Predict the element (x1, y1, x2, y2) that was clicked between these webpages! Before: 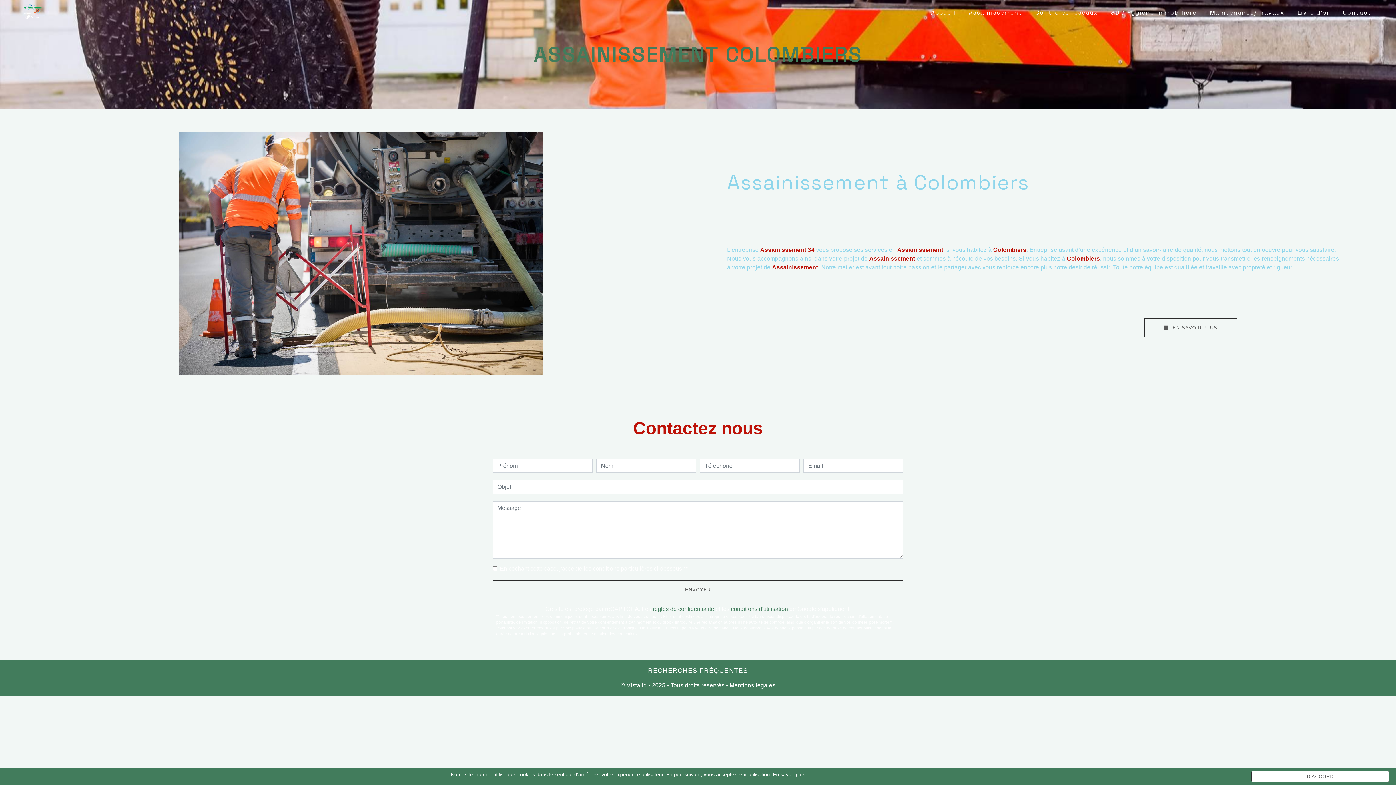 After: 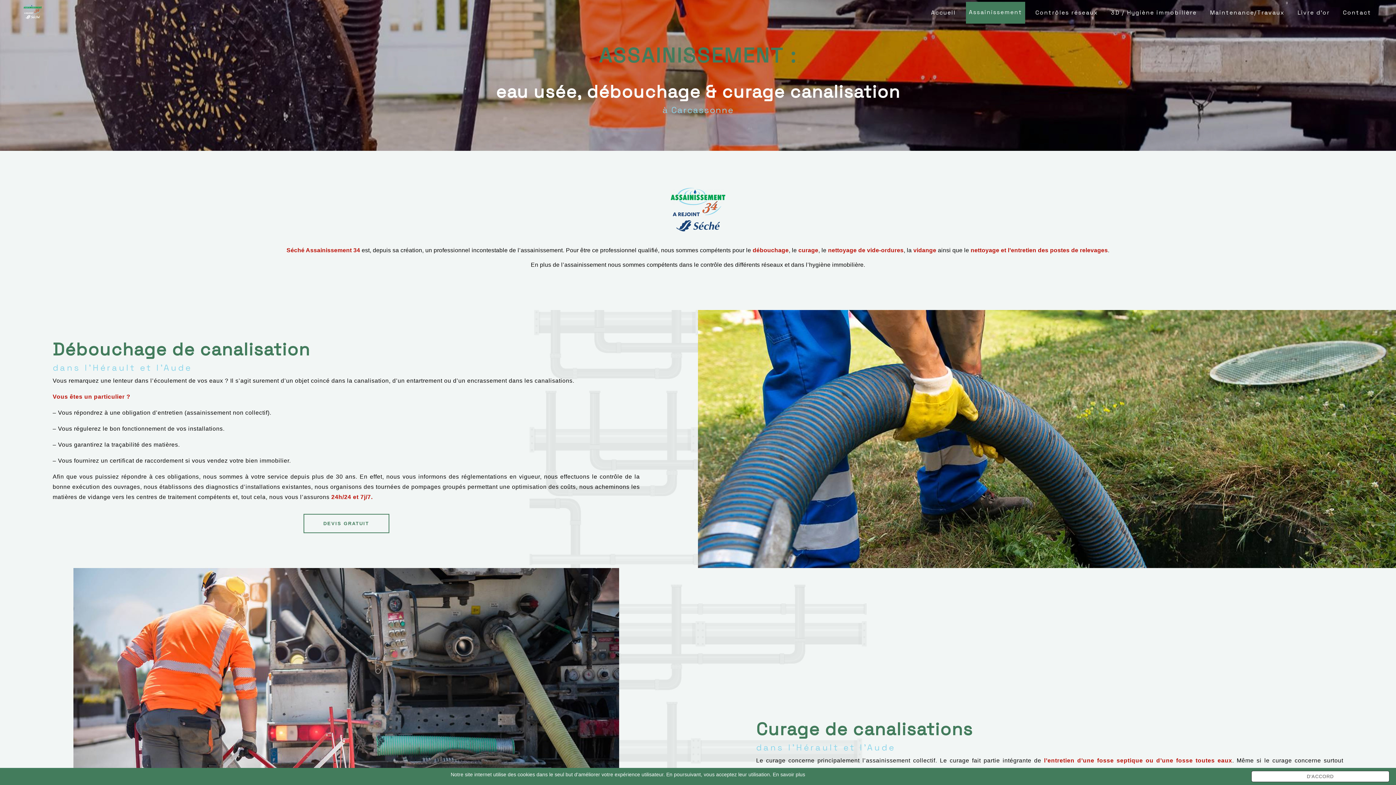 Action: bbox: (966, 2, 1025, 23) label: Assainissement